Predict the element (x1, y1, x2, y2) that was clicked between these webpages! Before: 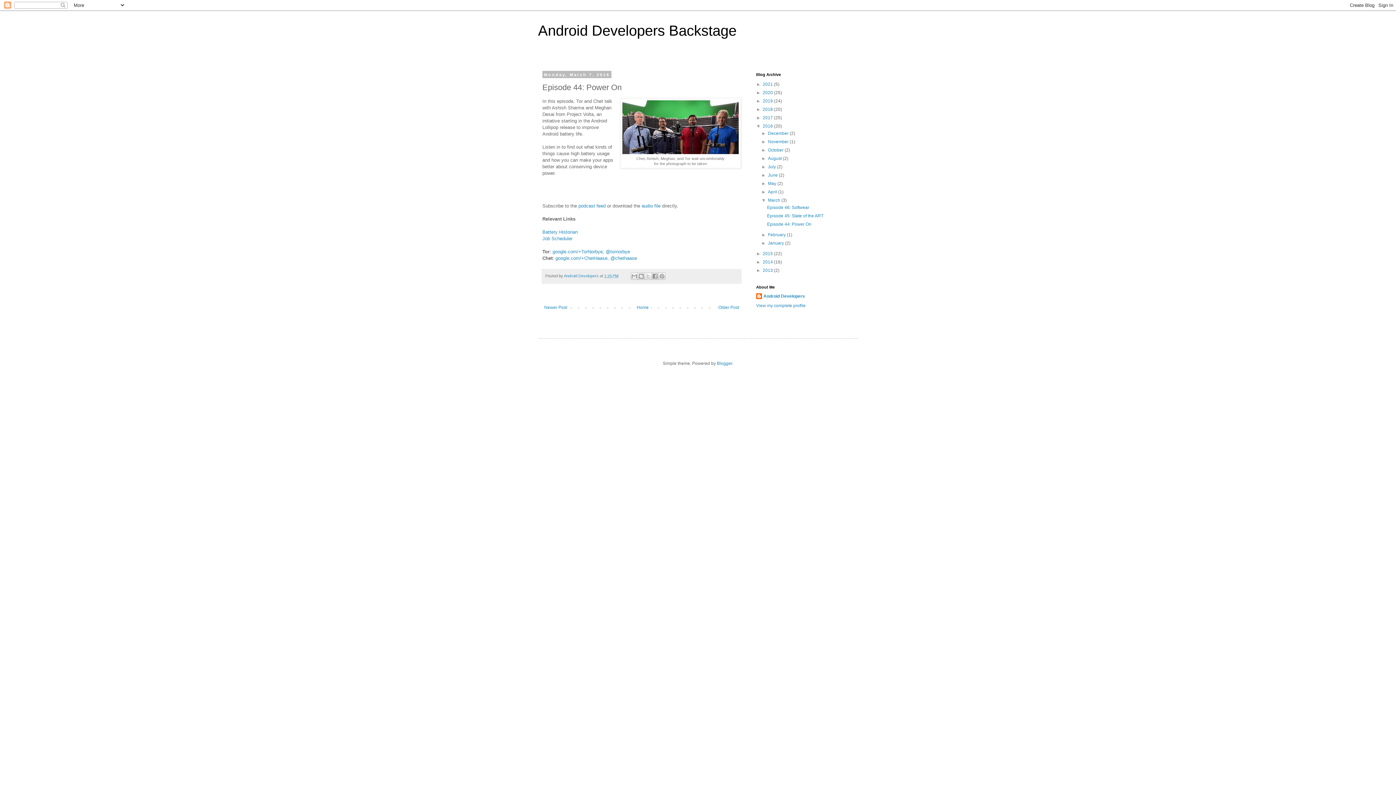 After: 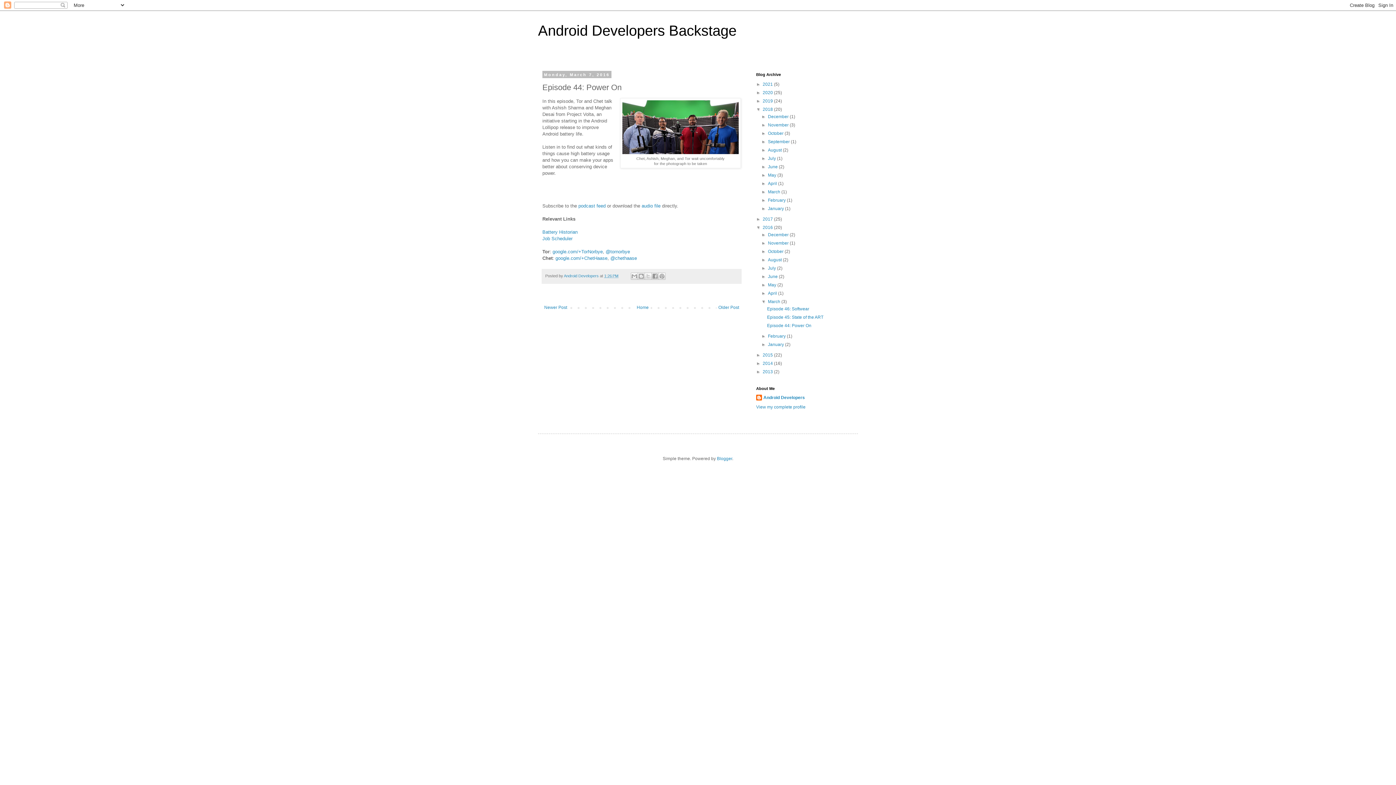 Action: bbox: (756, 106, 762, 112) label: ►  